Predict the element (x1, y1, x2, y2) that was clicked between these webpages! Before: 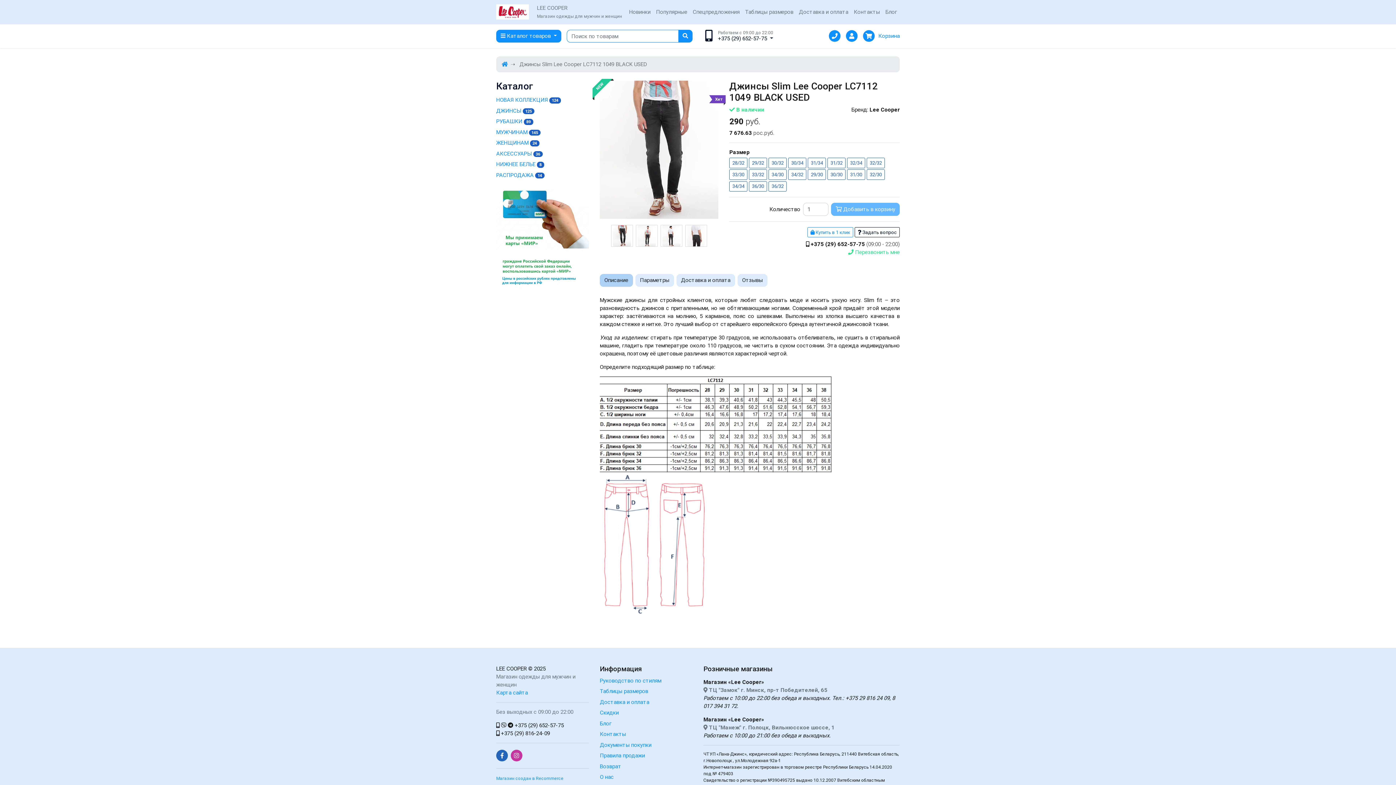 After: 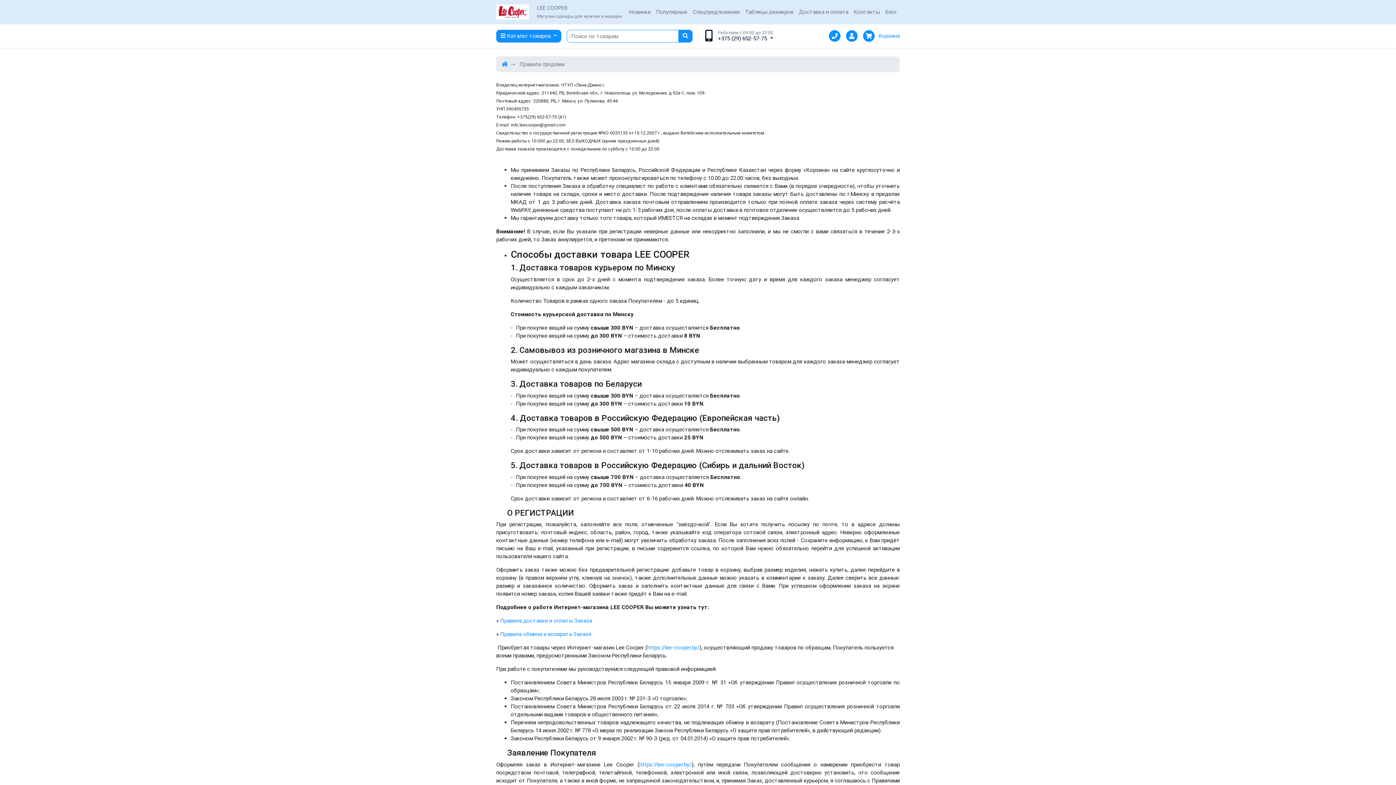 Action: label: Правила продажи bbox: (600, 750, 692, 761)